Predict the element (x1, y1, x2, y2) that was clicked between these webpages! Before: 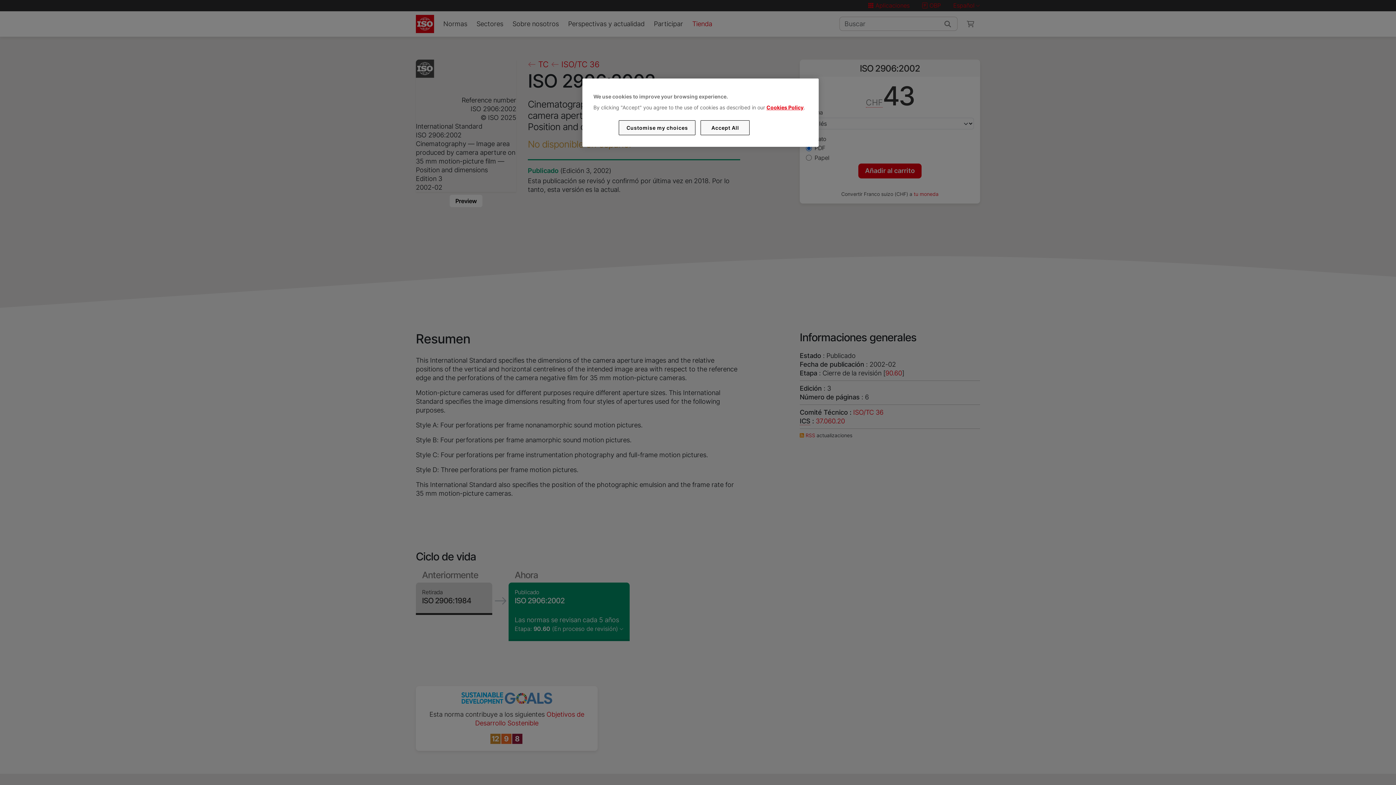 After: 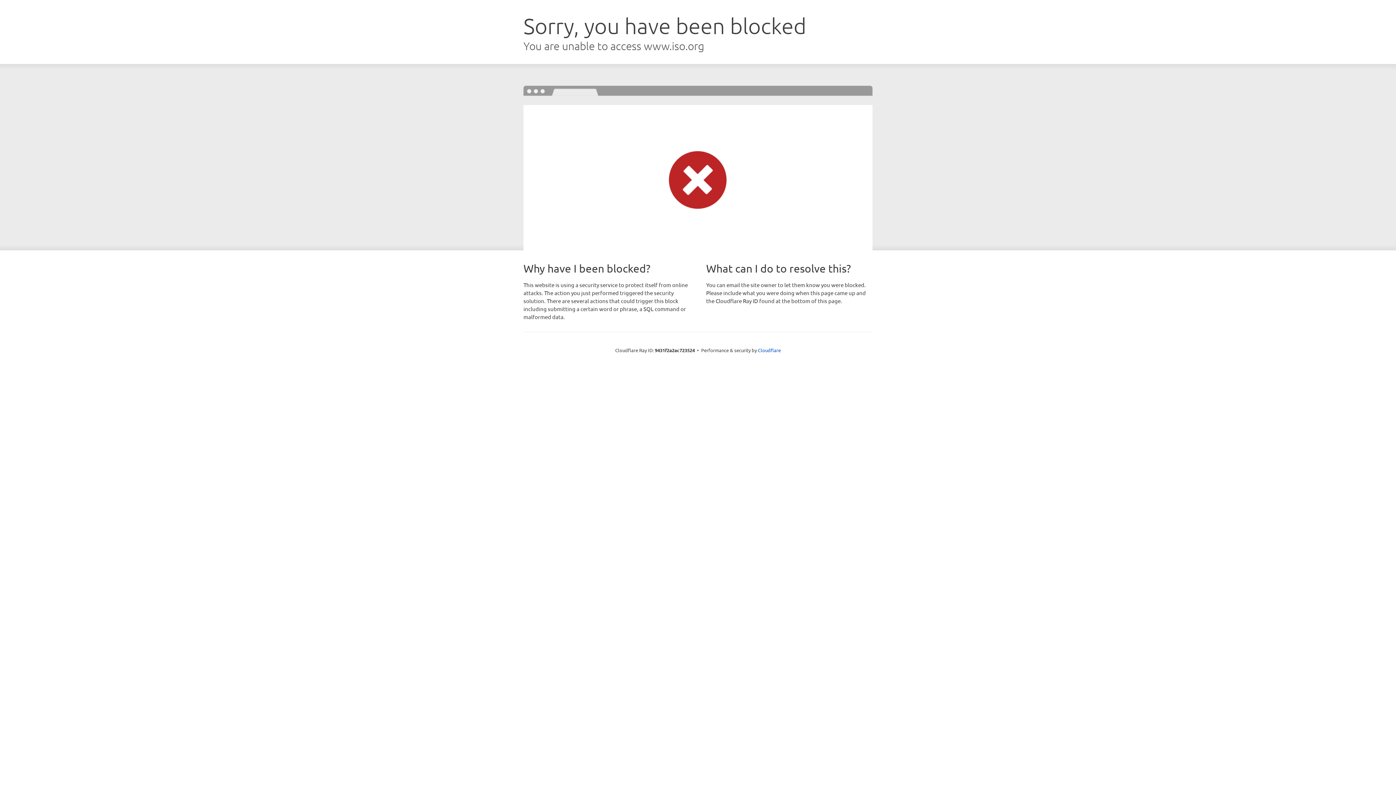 Action: bbox: (766, 104, 803, 110) label: Cookies Policy